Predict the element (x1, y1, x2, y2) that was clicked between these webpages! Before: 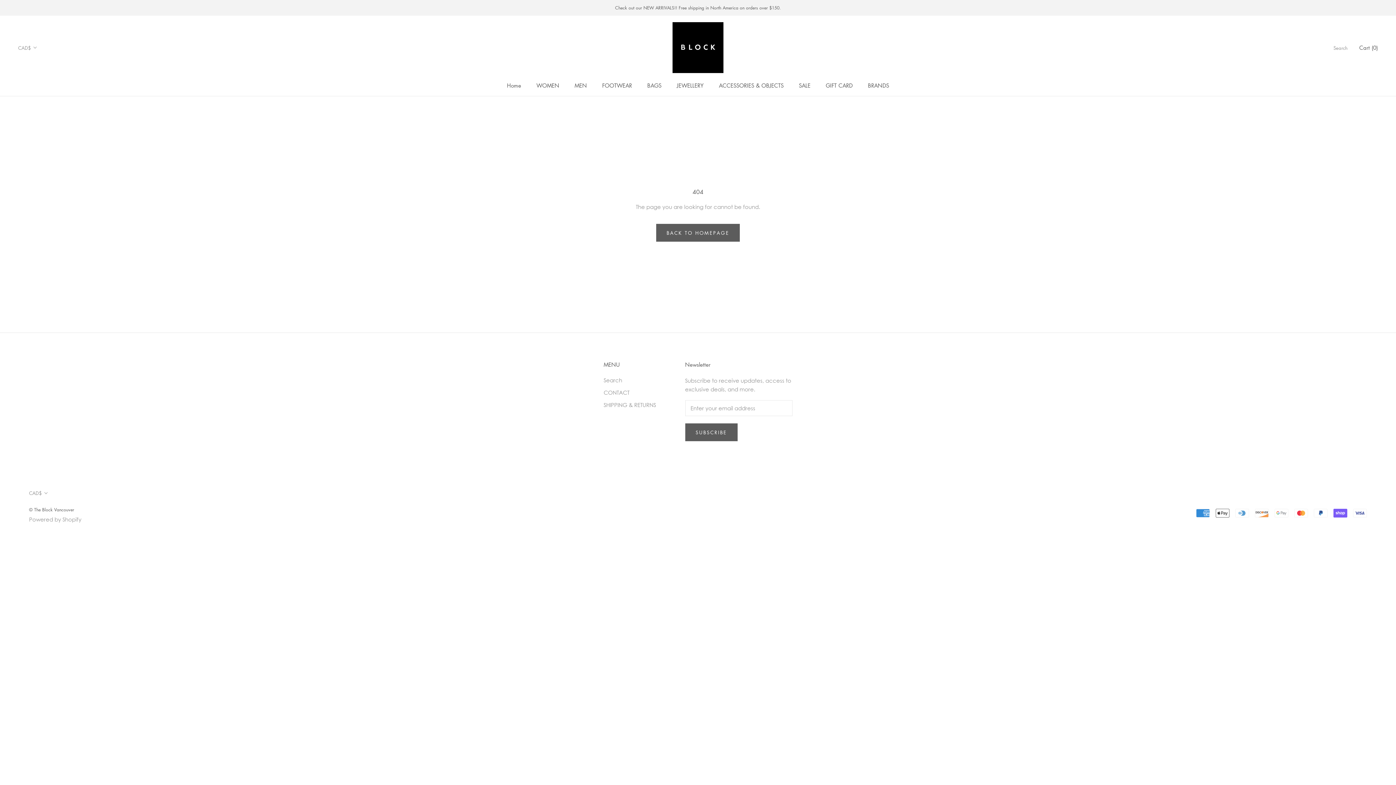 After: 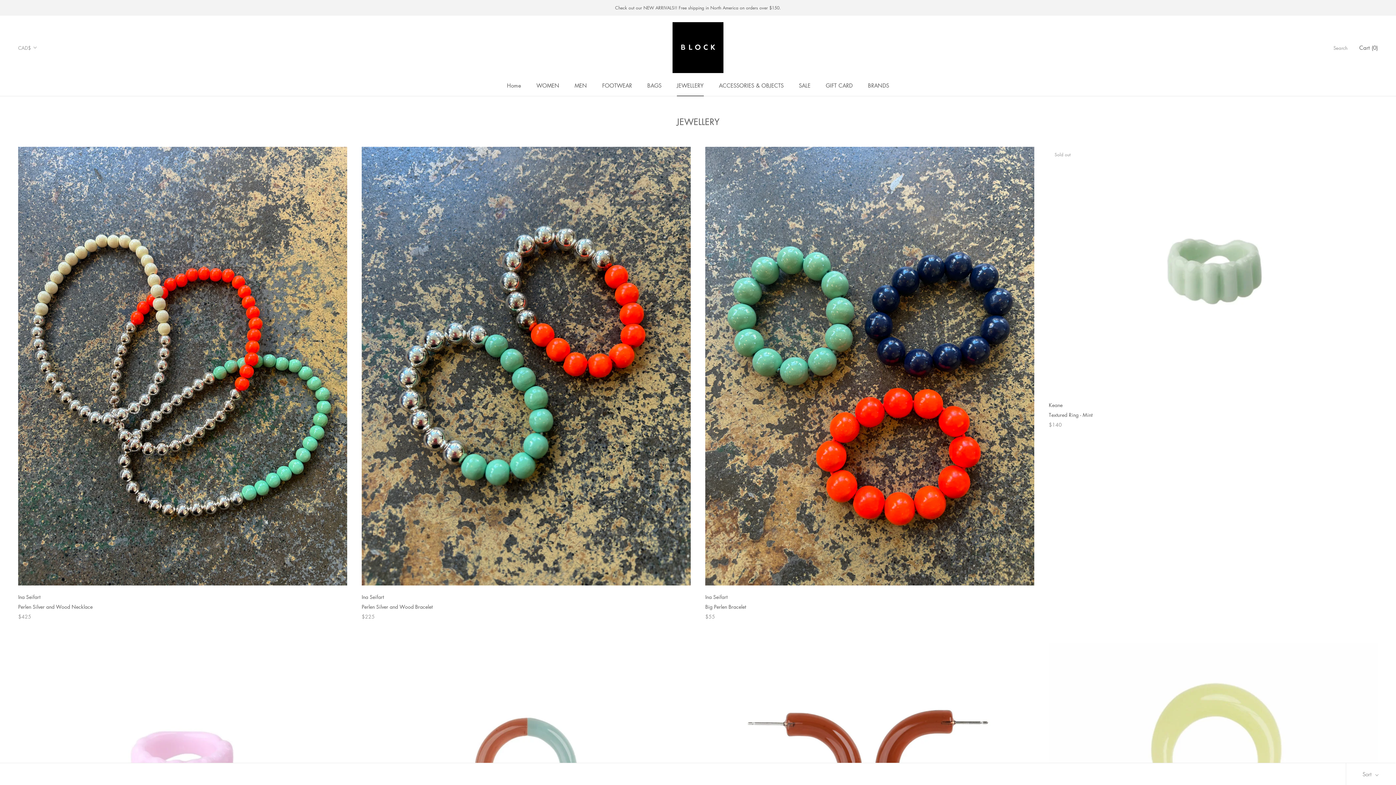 Action: label: JEWELLERY
JEWELLERY bbox: (676, 81, 703, 89)